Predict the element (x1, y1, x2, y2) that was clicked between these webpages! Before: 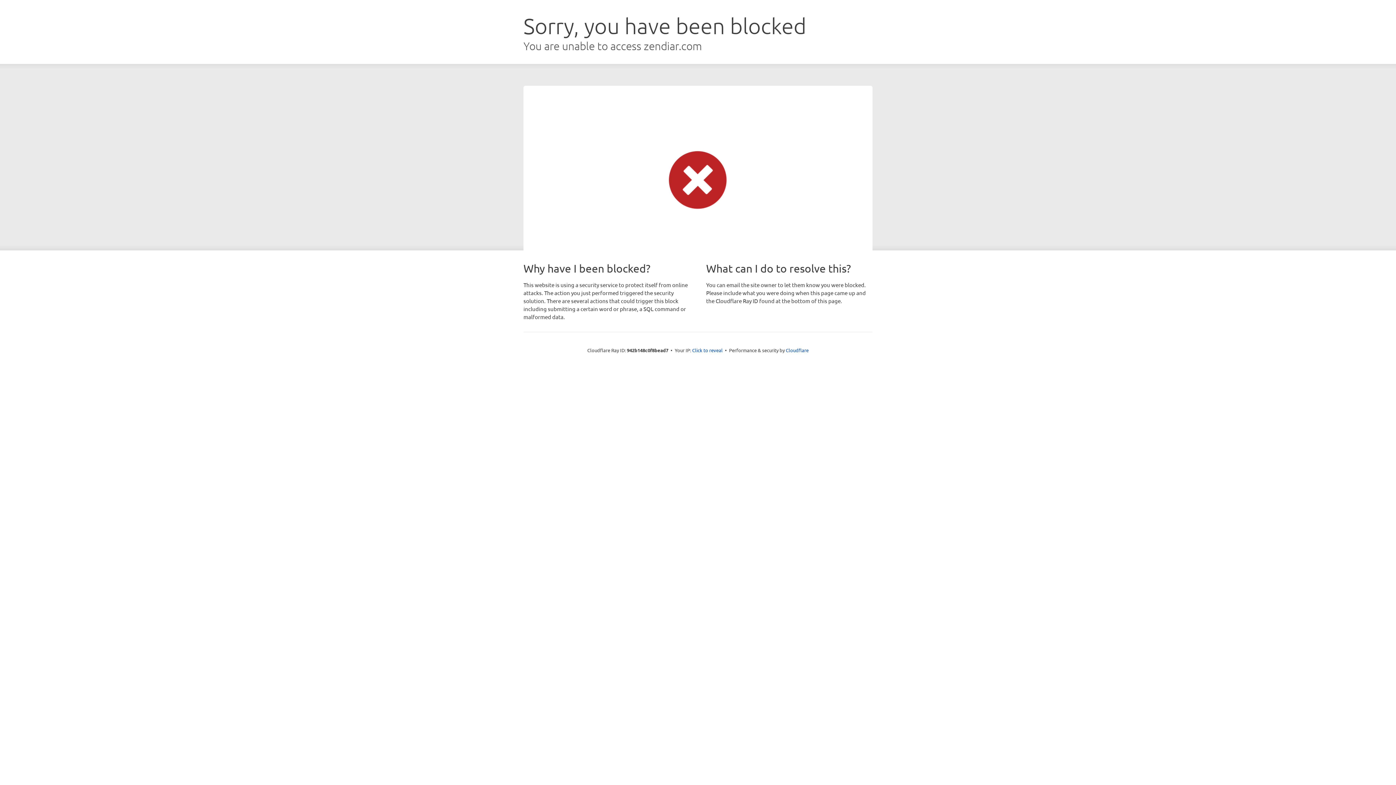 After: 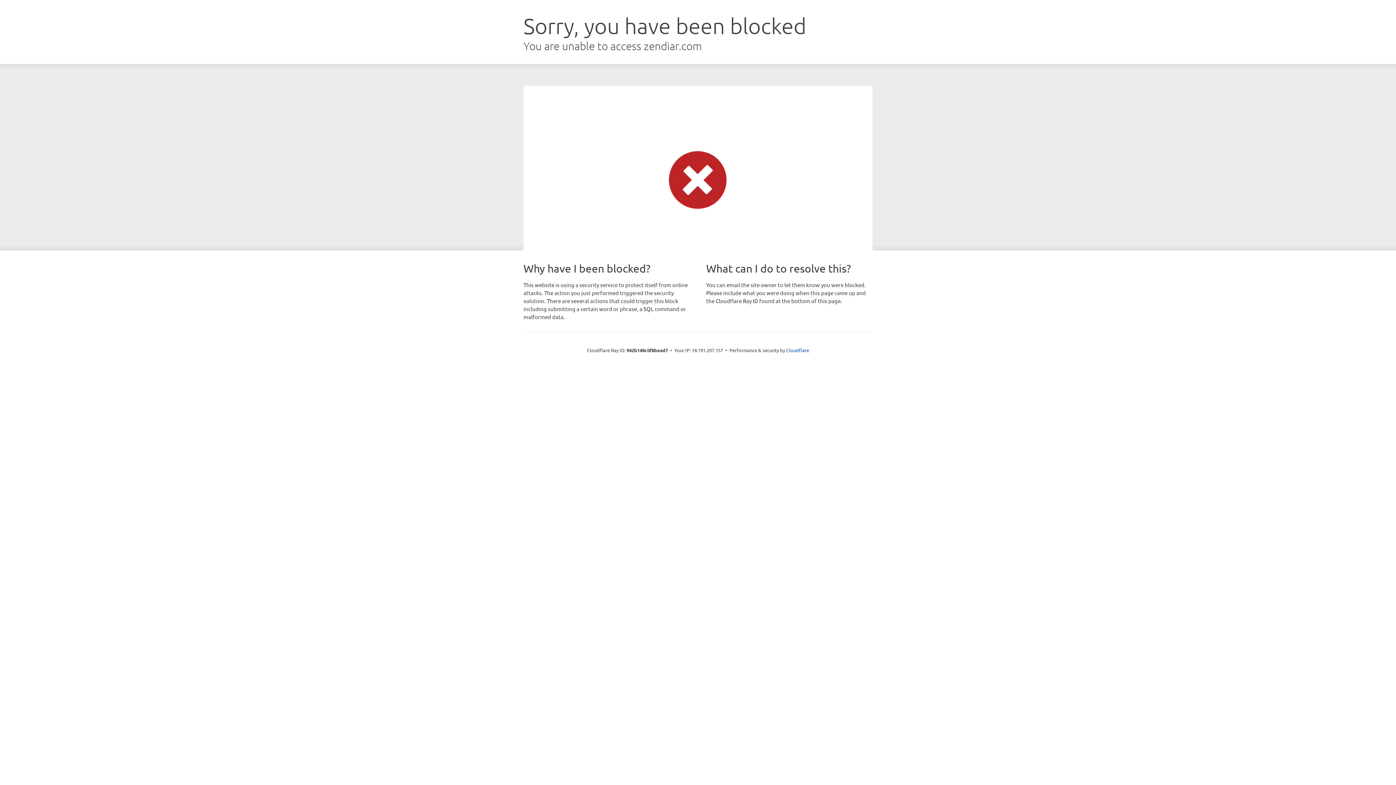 Action: label: Click to reveal bbox: (692, 346, 722, 353)